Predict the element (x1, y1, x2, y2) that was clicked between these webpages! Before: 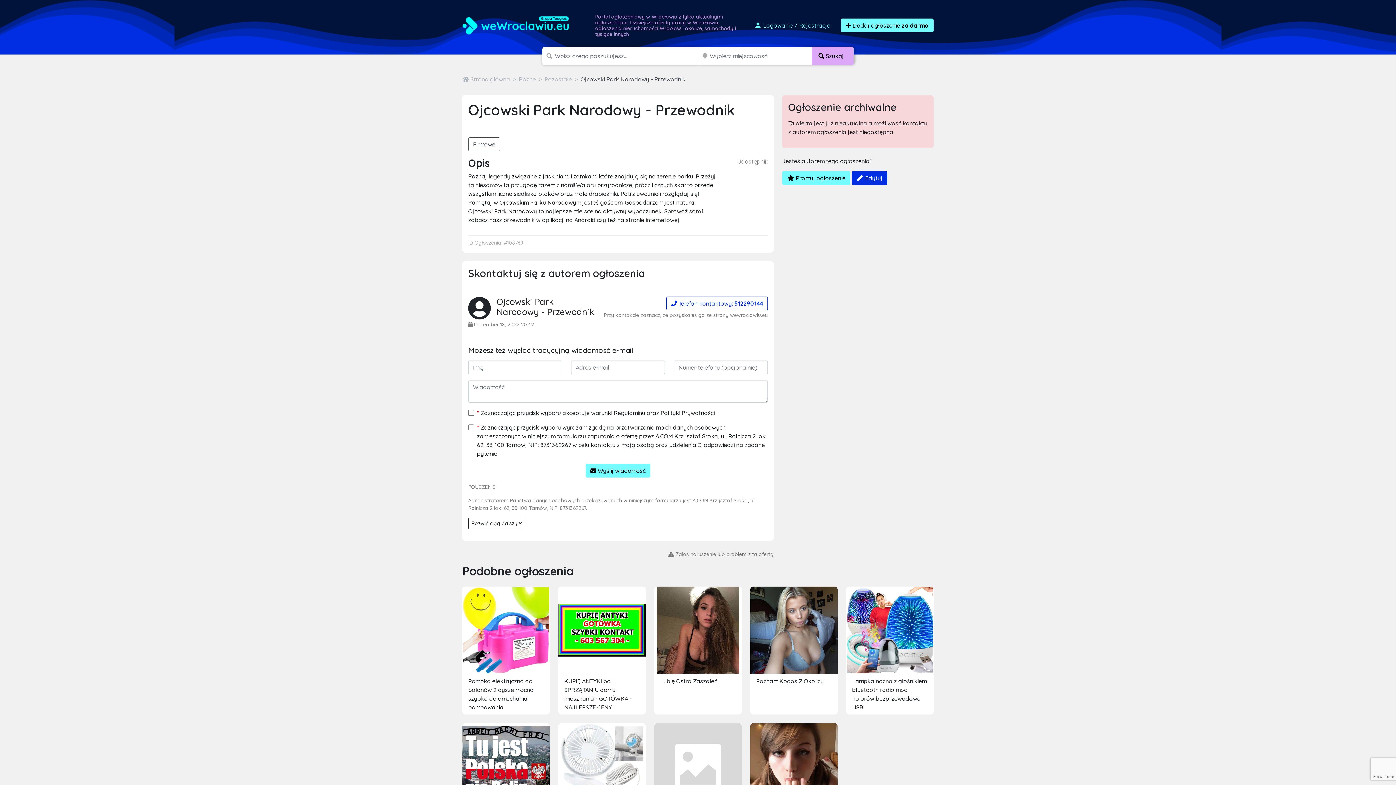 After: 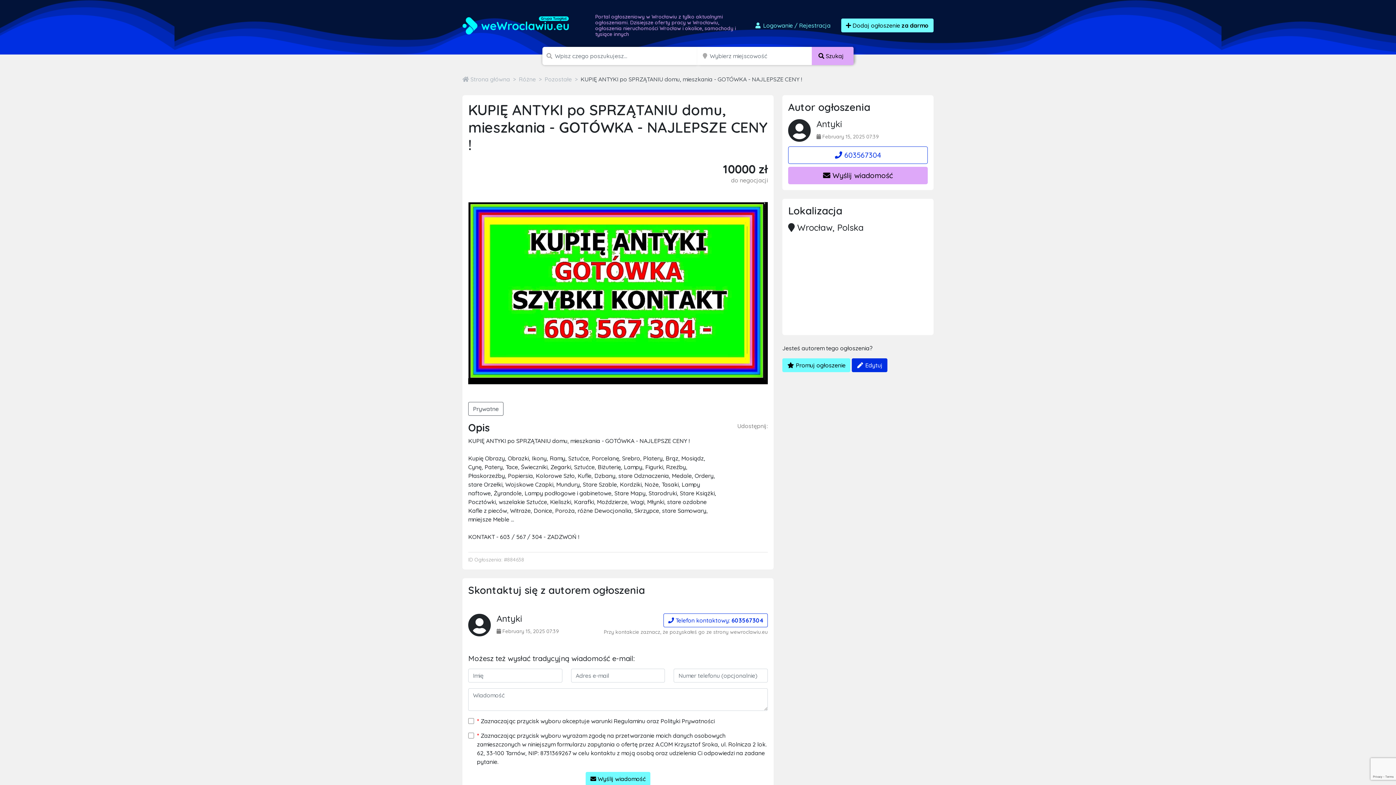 Action: bbox: (558, 587, 645, 715) label: KUPIĘ ANTYKI po SPRZĄTANIU domu, mieszkania - GOTÓWKA - NAJLEPSZE CENY !